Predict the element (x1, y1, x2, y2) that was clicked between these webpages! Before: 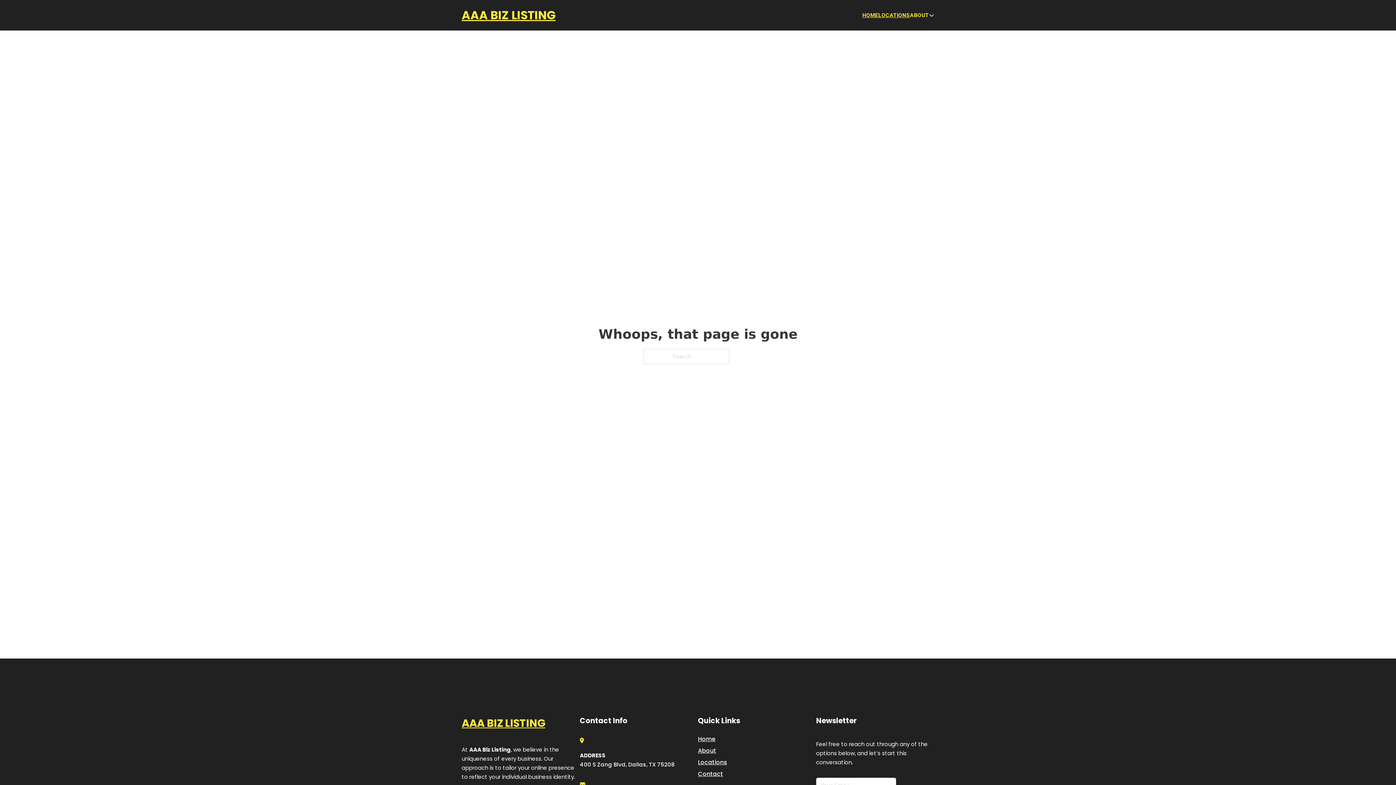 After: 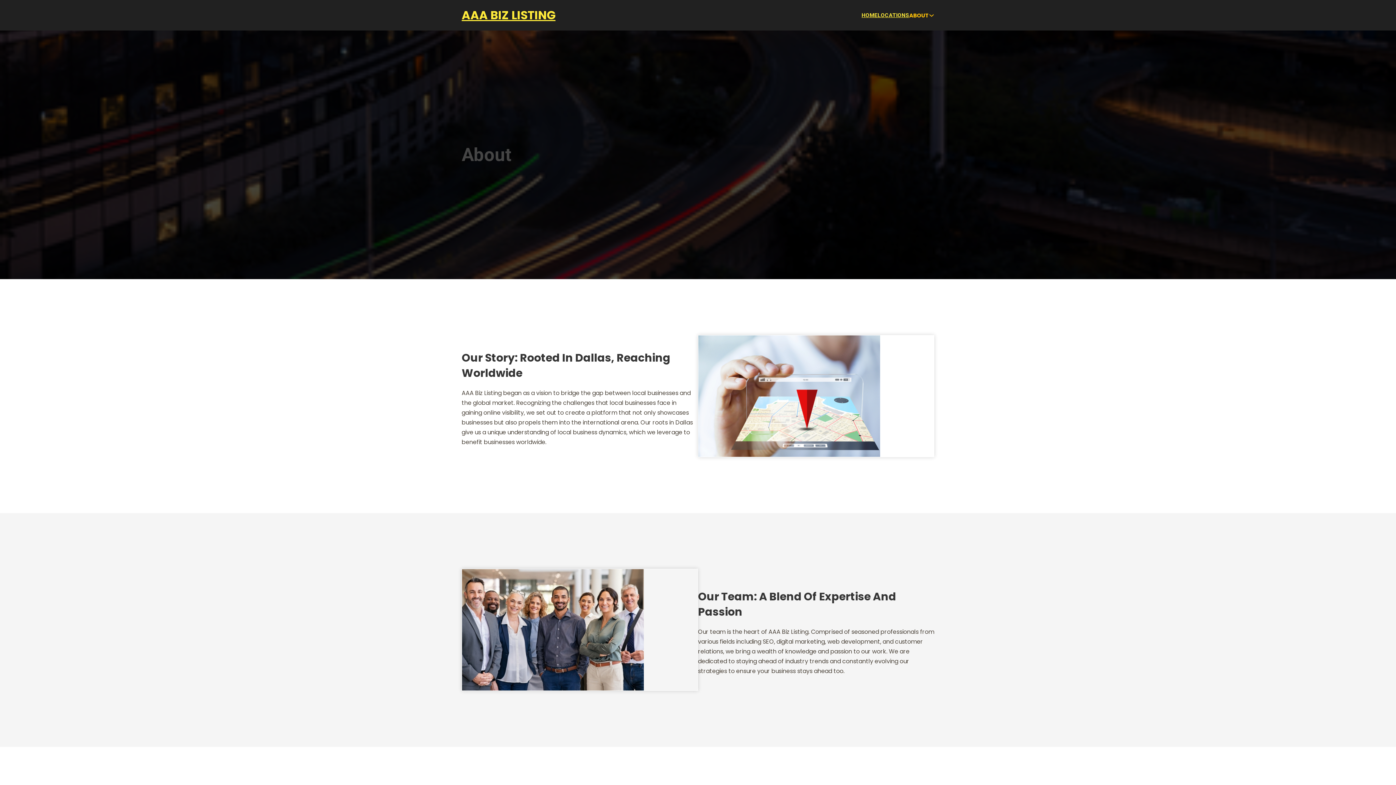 Action: label: About bbox: (698, 746, 716, 755)